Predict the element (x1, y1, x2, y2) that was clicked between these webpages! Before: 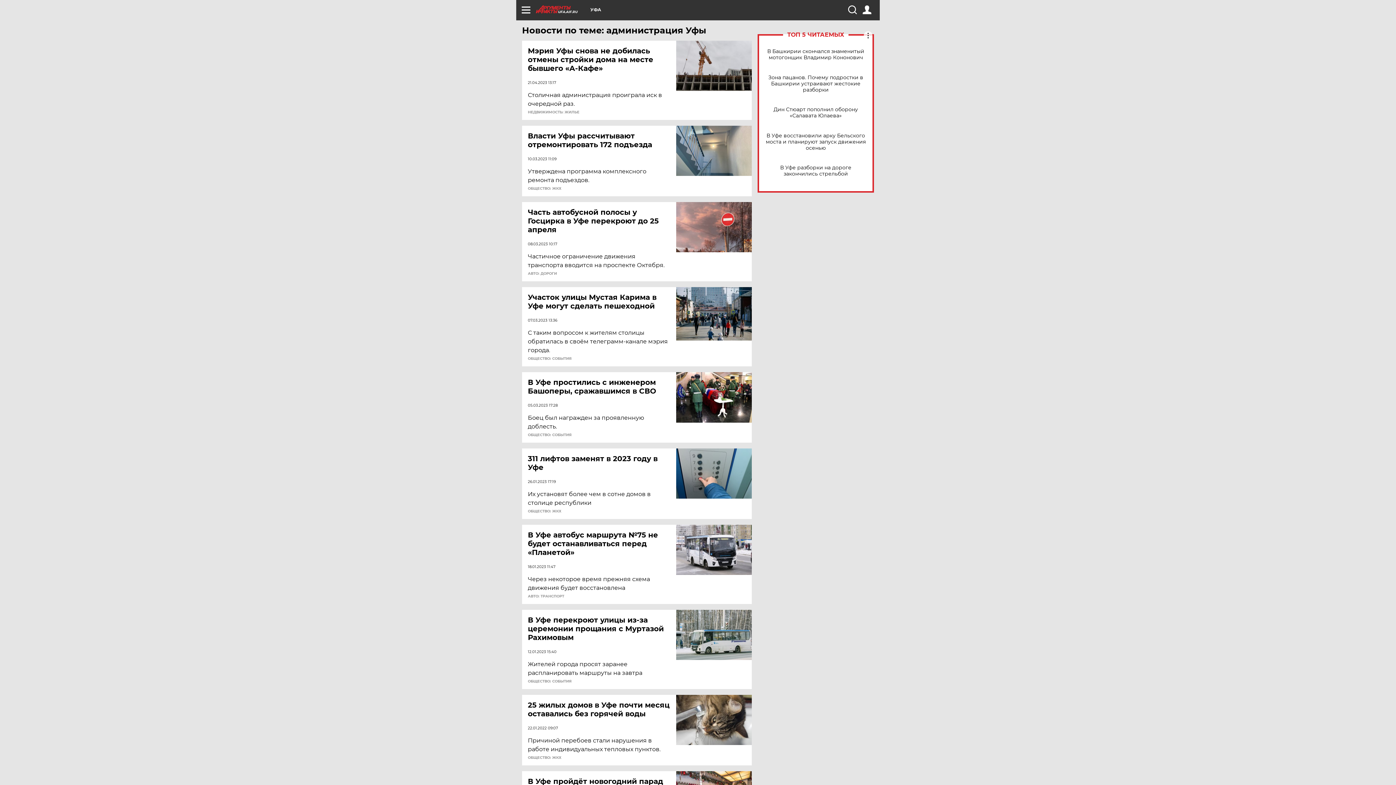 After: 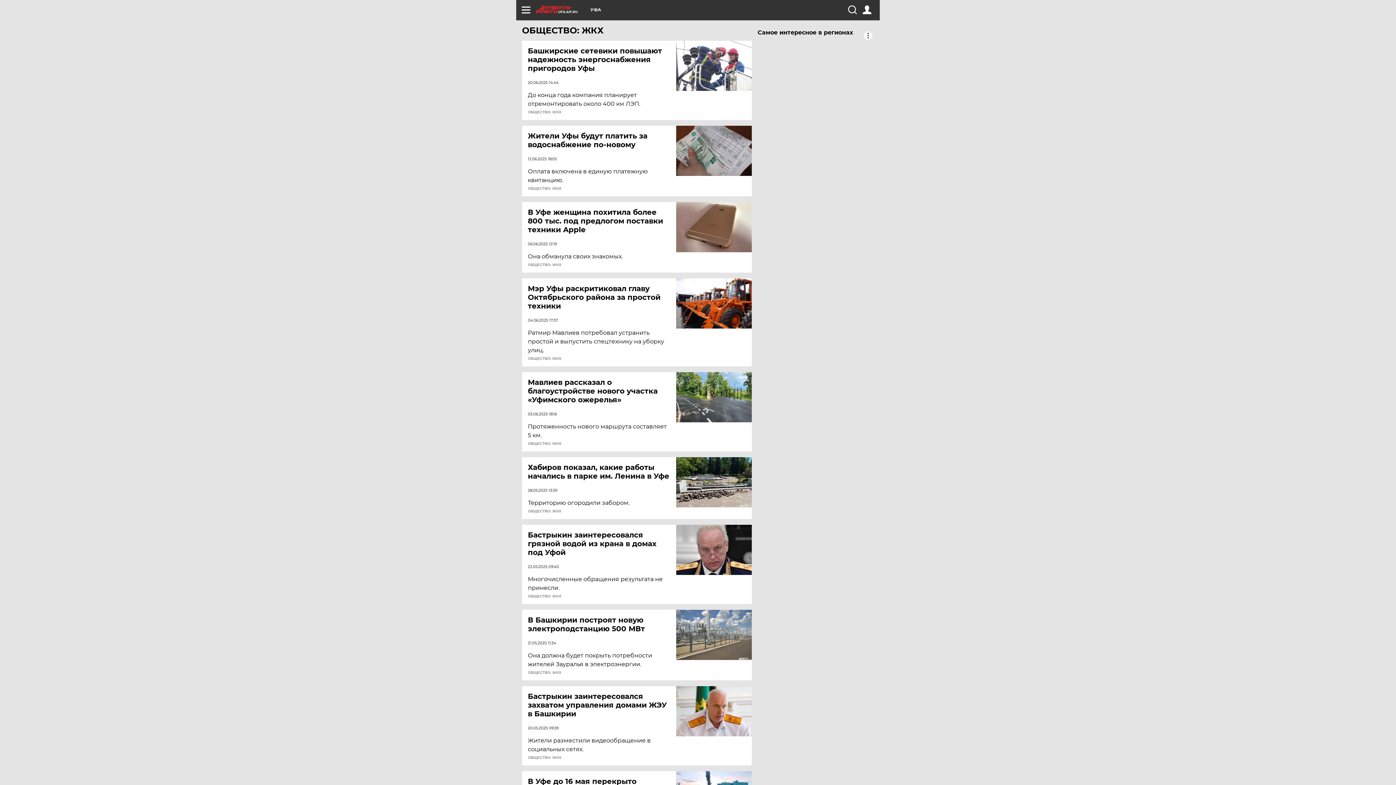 Action: label: ОБЩЕСТВО: ЖКХ bbox: (528, 756, 561, 760)